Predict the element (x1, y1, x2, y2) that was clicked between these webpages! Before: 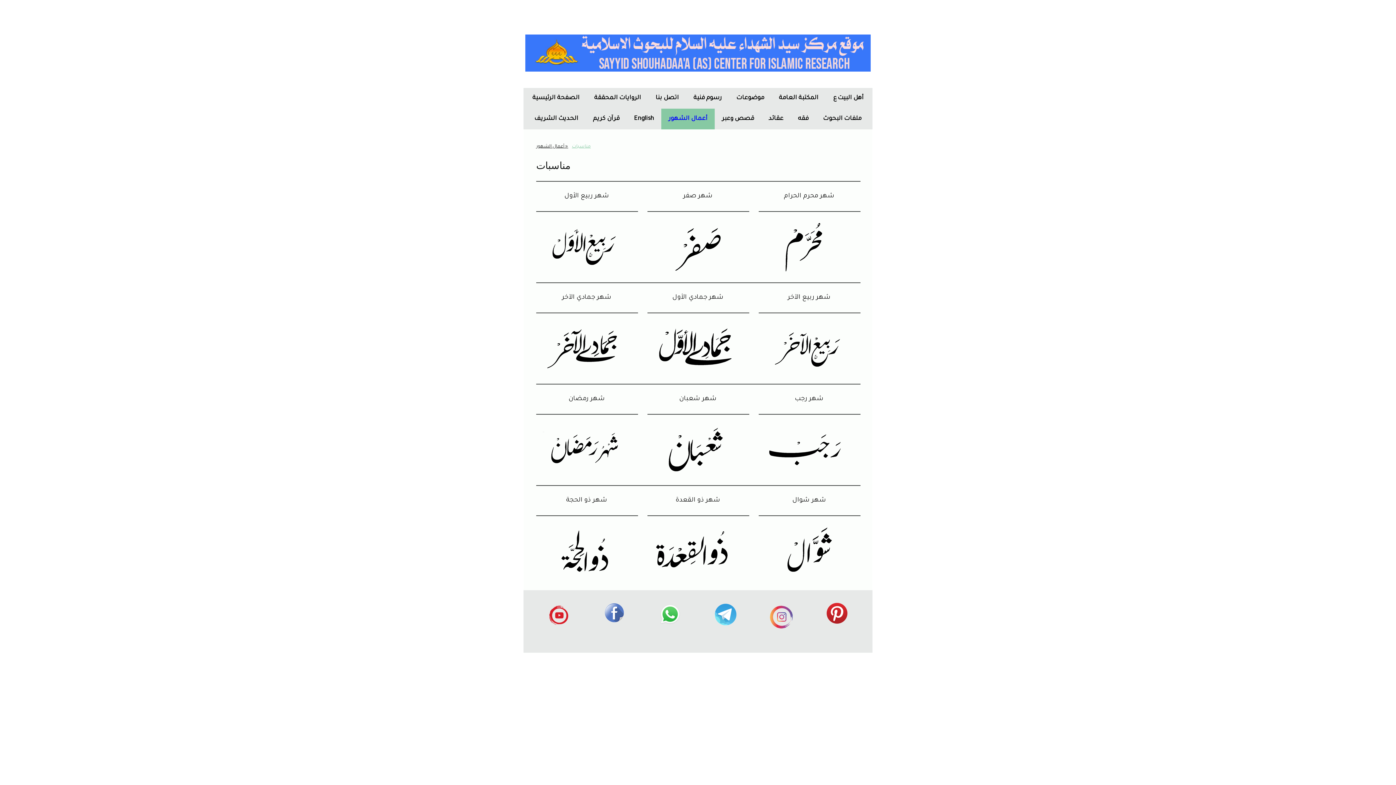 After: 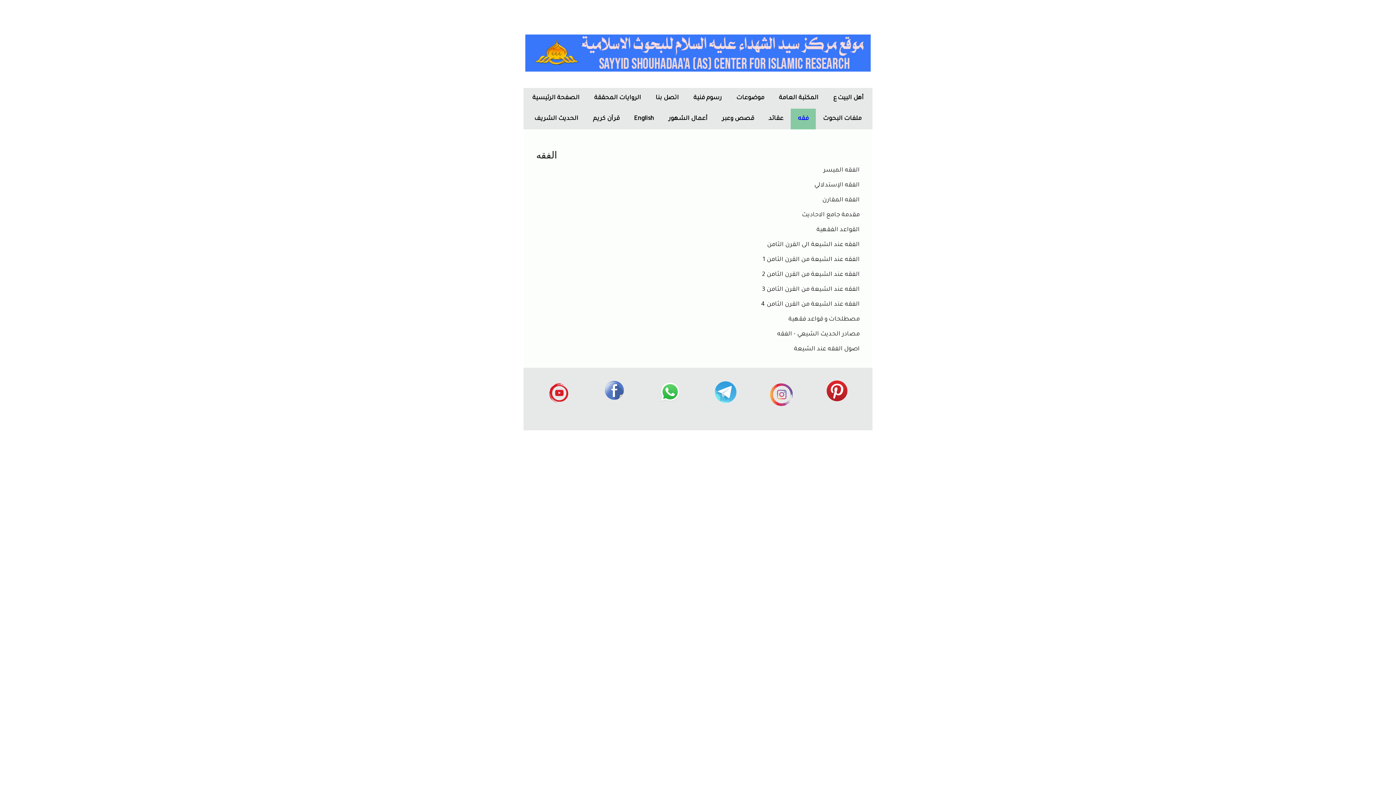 Action: bbox: (790, 108, 816, 129) label: فقه